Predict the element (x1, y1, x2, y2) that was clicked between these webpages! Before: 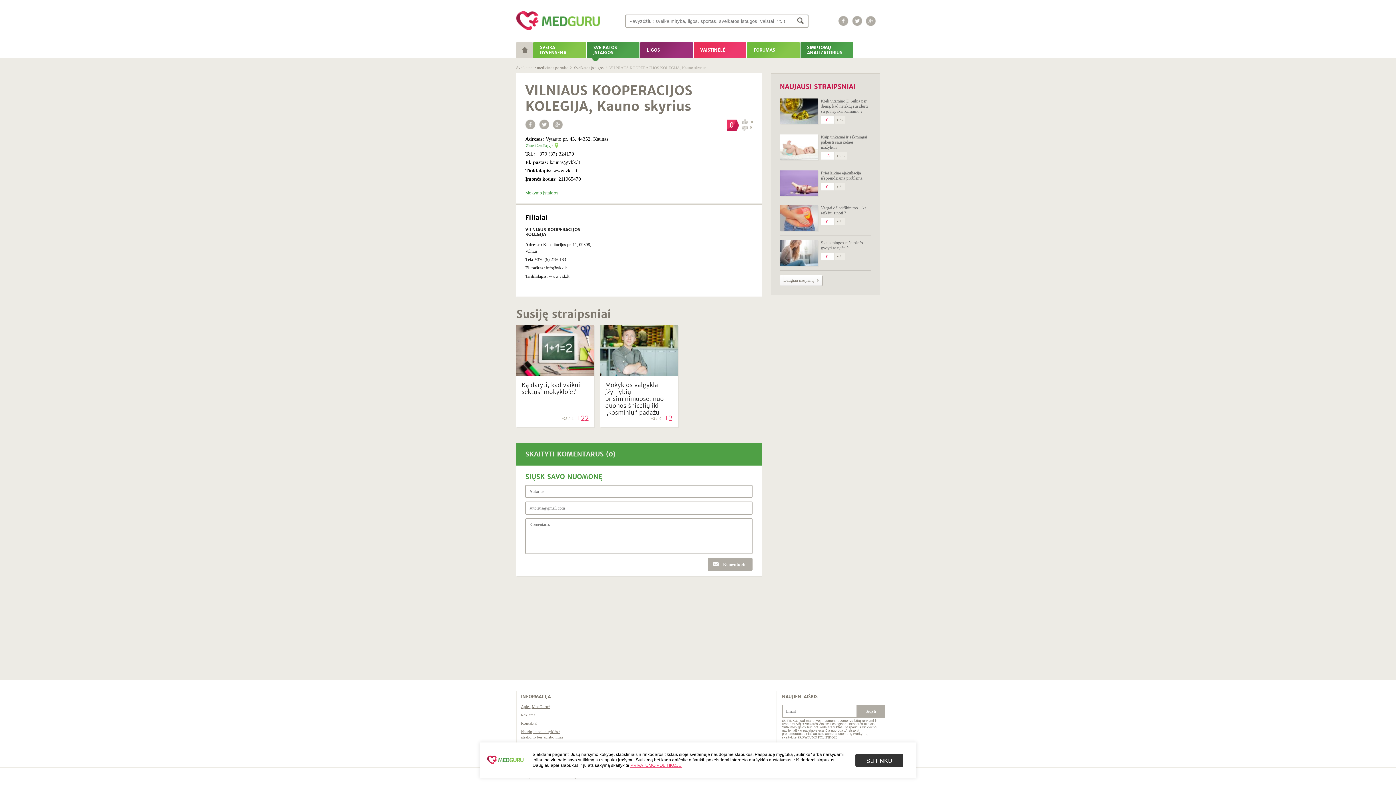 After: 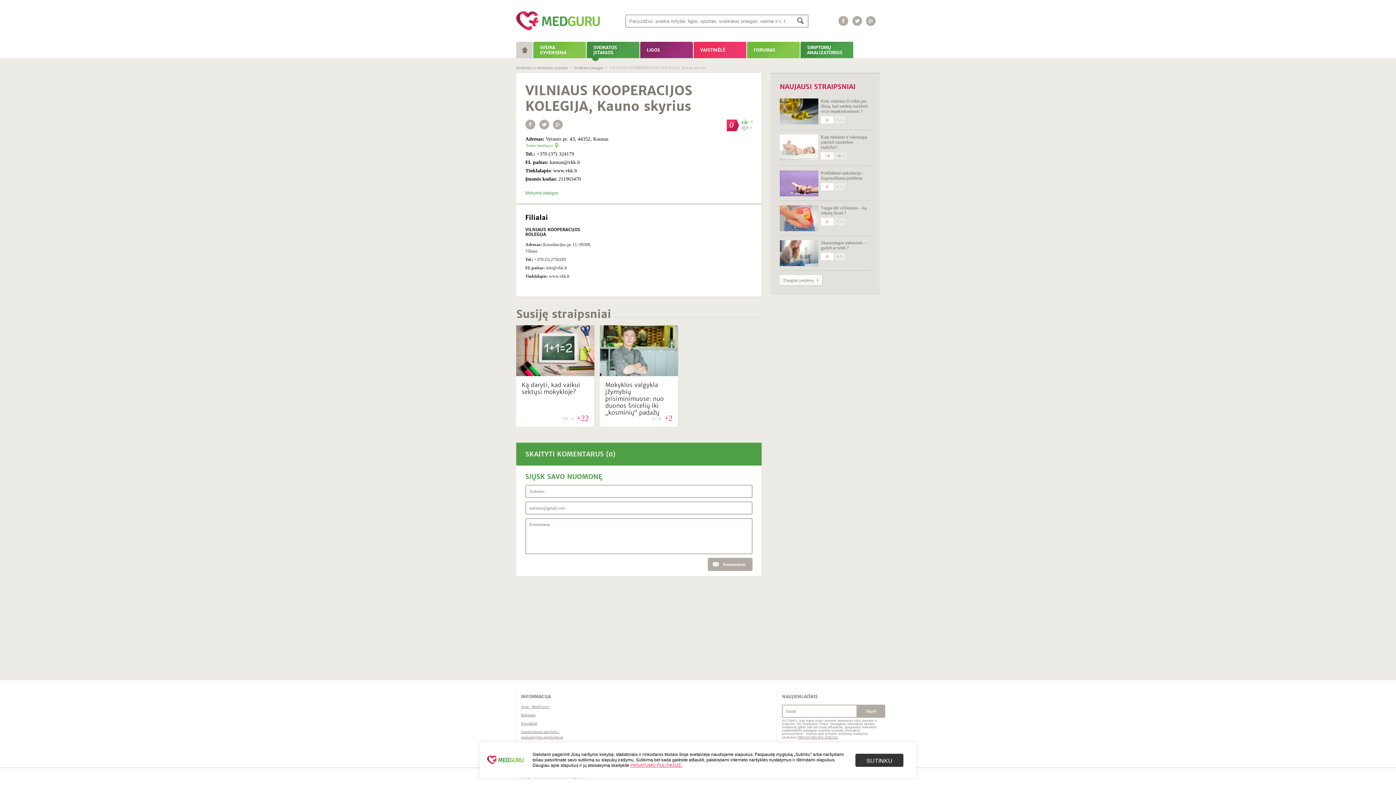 Action: label: +0 bbox: (741, 118, 755, 124)